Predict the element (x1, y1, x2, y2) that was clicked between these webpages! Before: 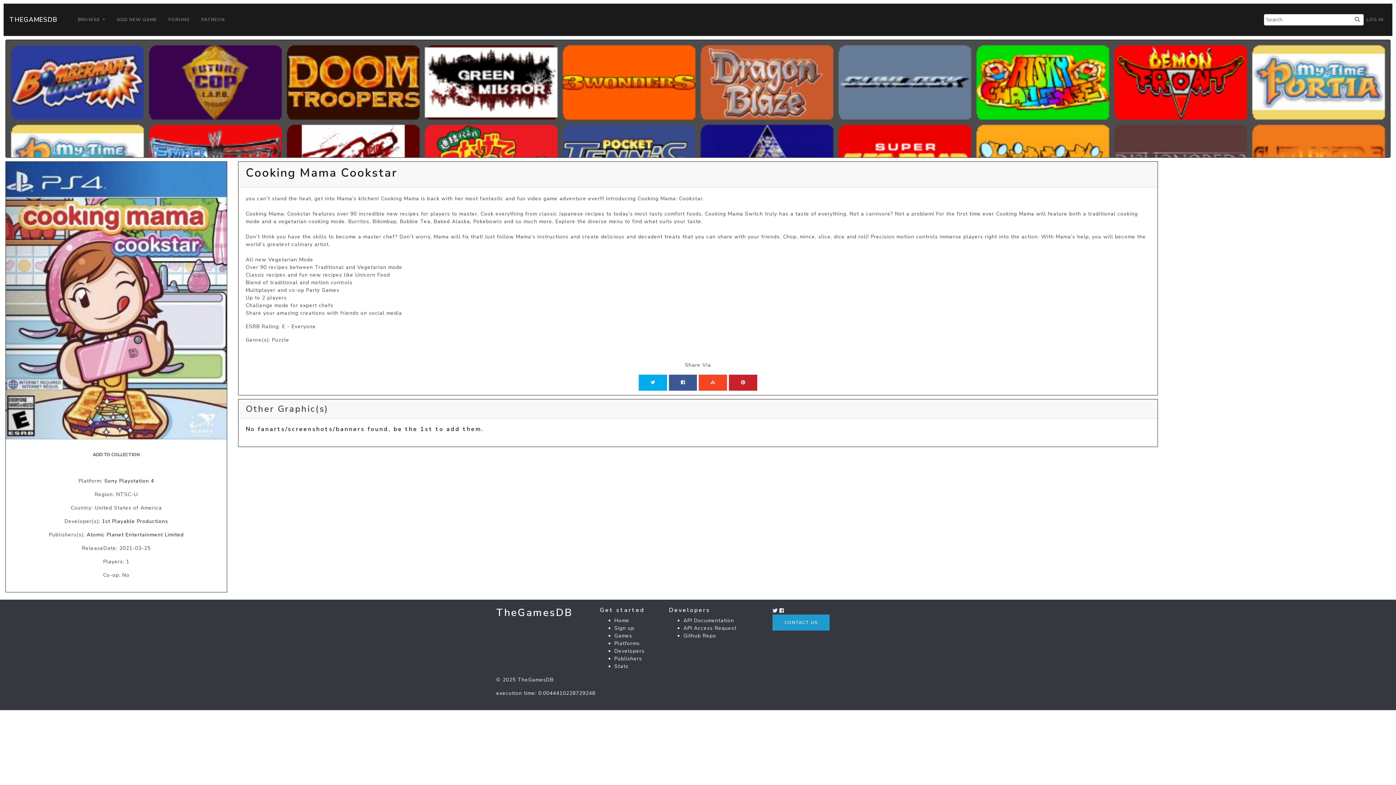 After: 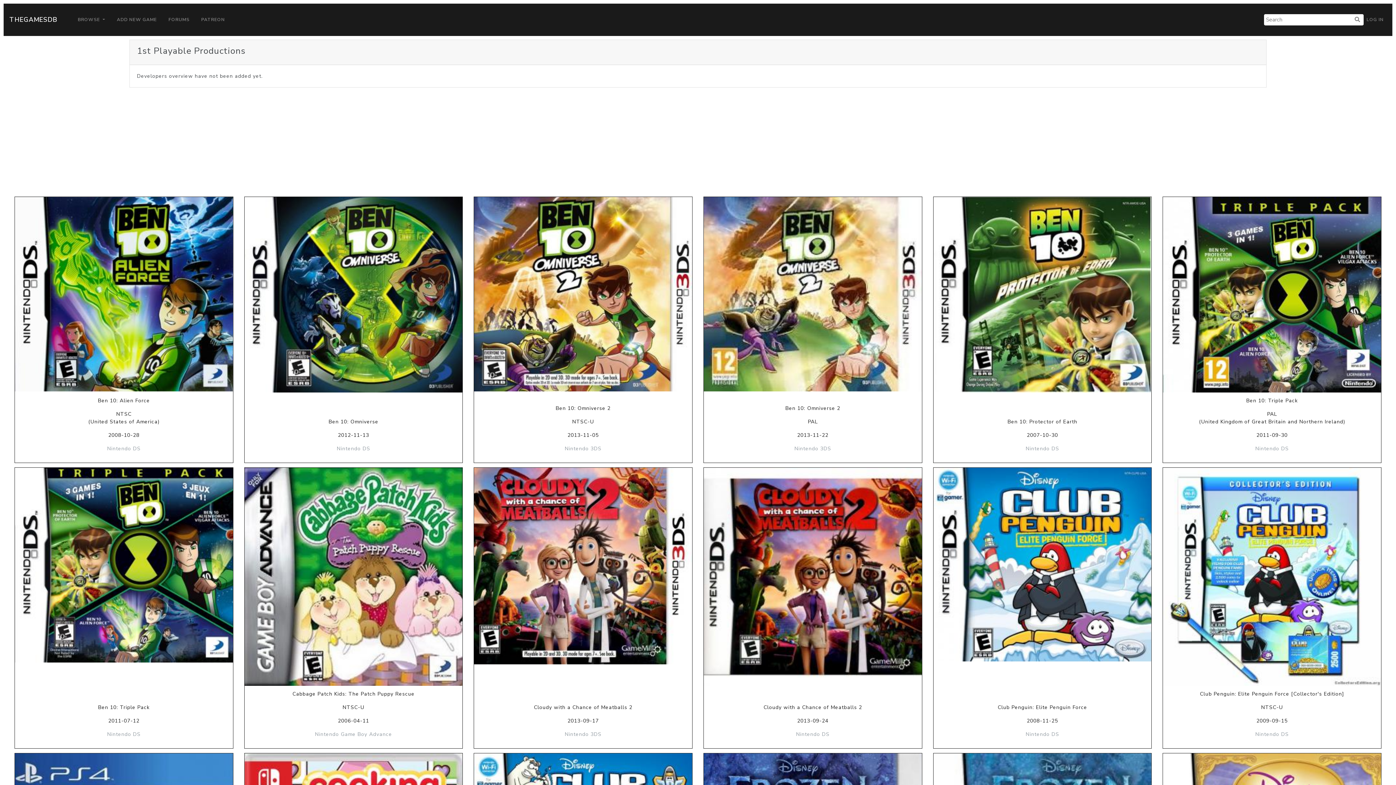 Action: label: 1st Playable Productions bbox: (101, 518, 168, 525)